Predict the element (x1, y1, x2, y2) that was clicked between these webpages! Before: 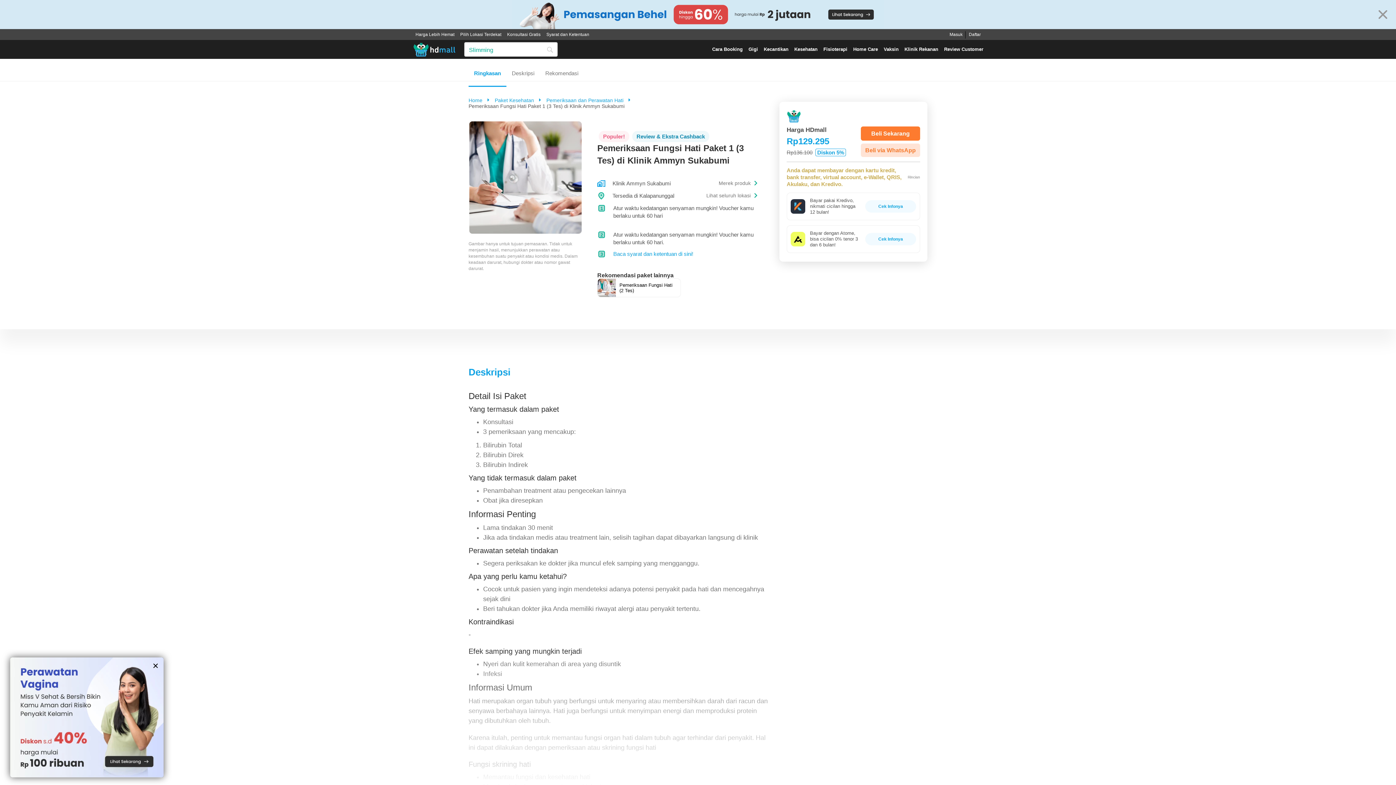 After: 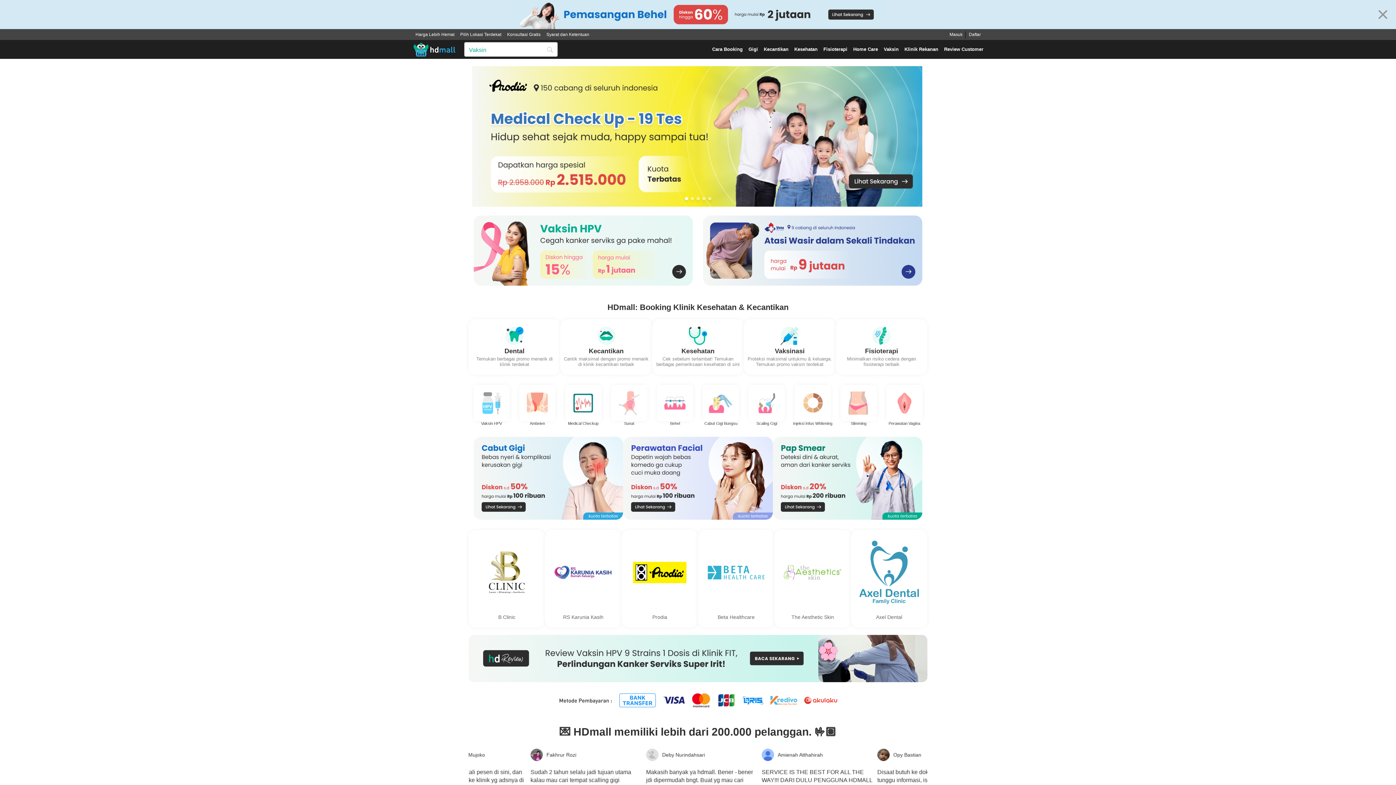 Action: bbox: (468, 97, 482, 103) label: Home